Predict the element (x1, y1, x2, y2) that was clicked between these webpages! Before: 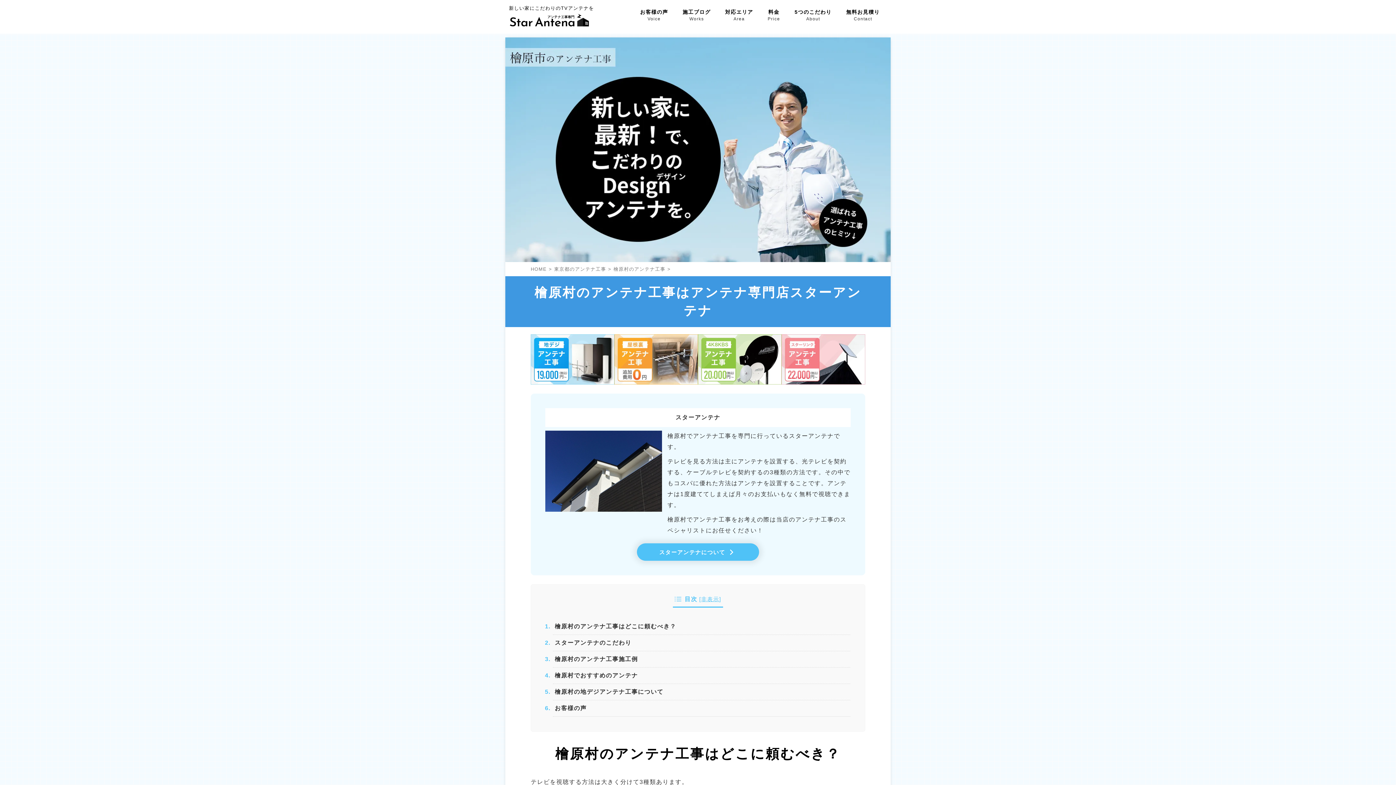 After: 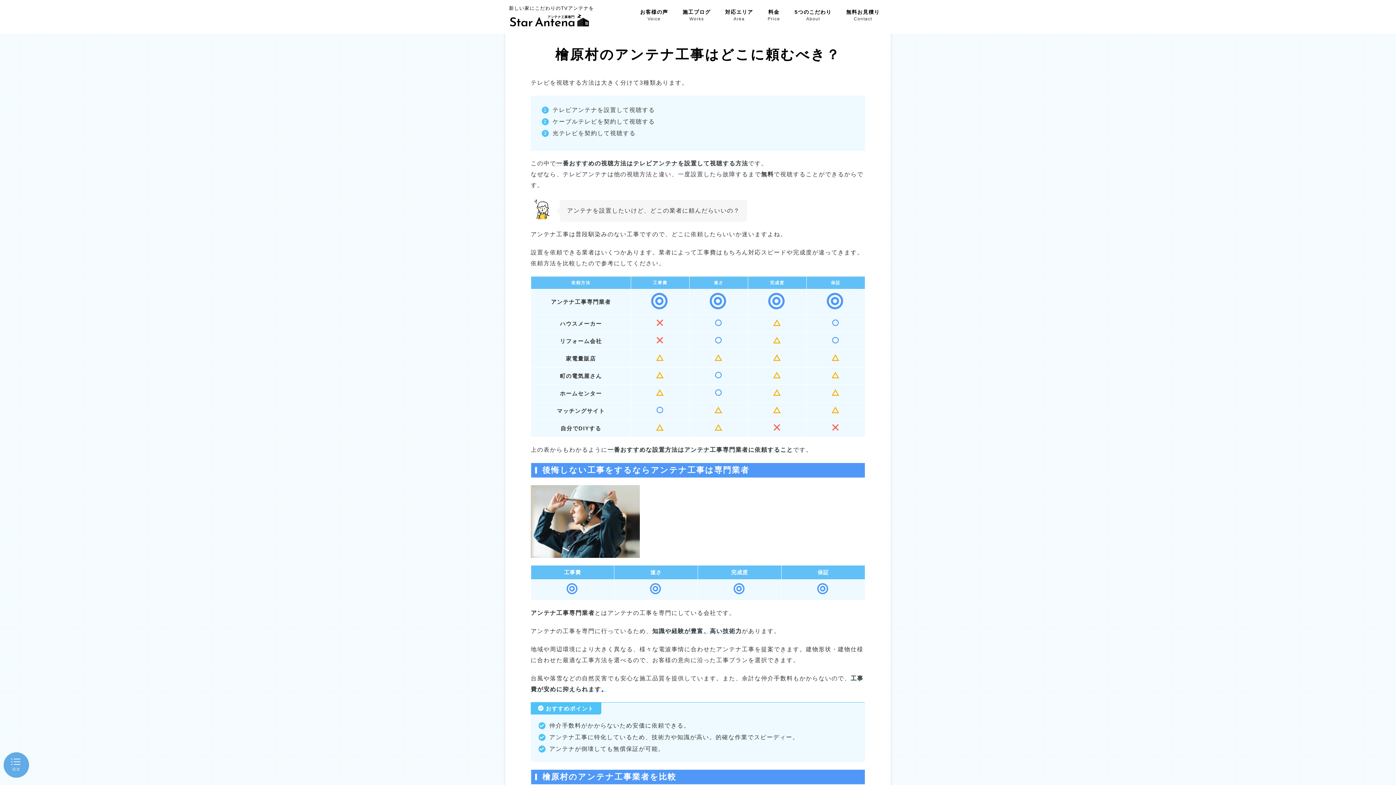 Action: bbox: (553, 619, 850, 635) label: 檜原村のアンテナ工事はどこに頼むべき？